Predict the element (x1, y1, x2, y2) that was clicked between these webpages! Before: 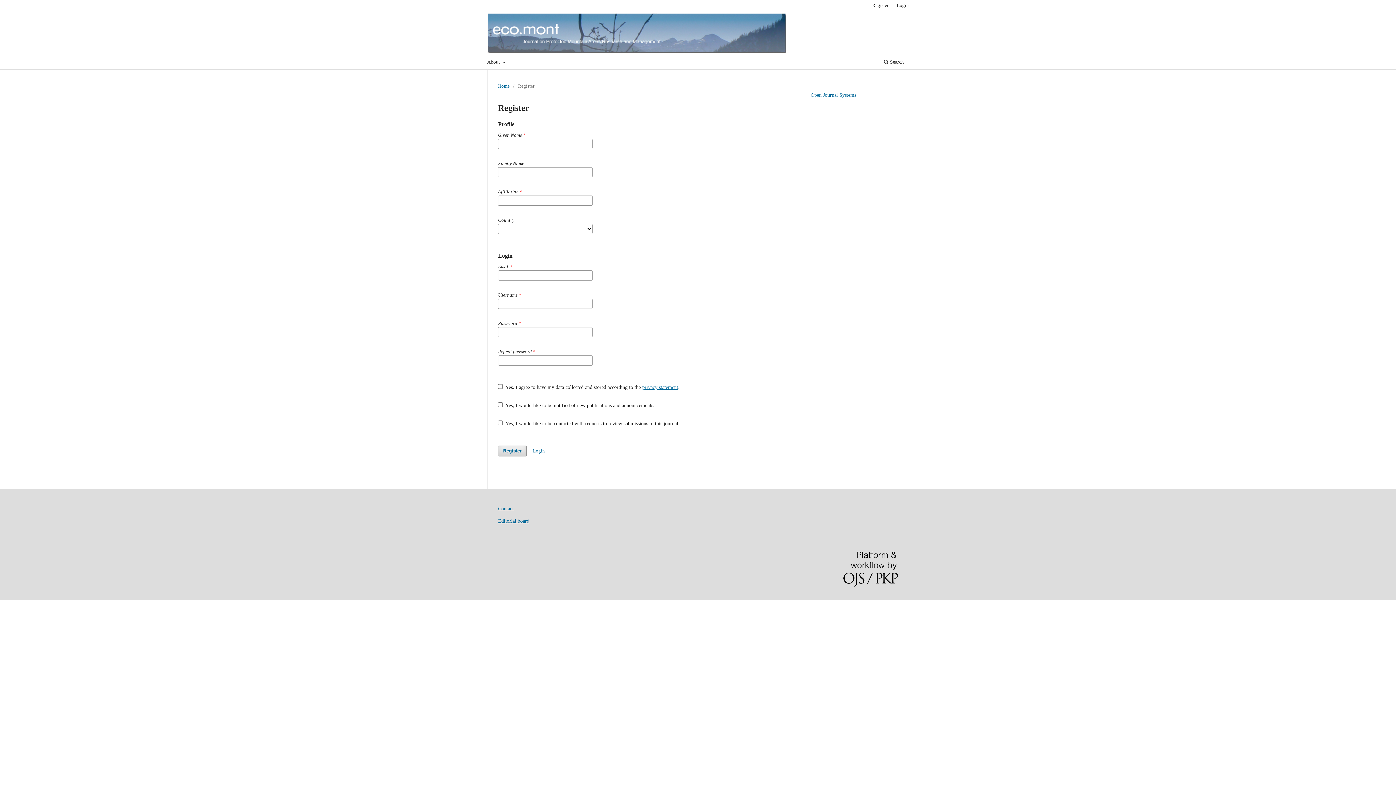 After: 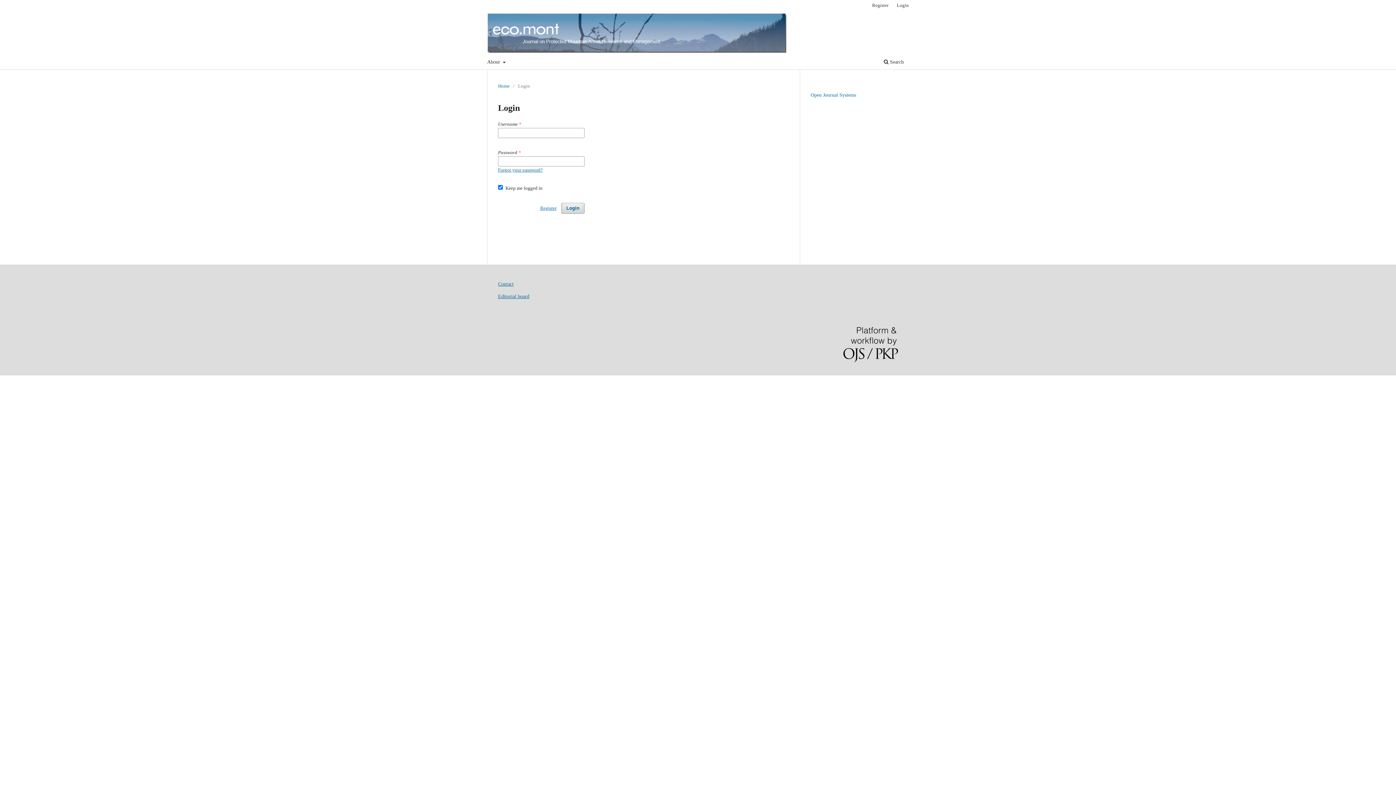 Action: bbox: (498, 82, 509, 89) label: Home